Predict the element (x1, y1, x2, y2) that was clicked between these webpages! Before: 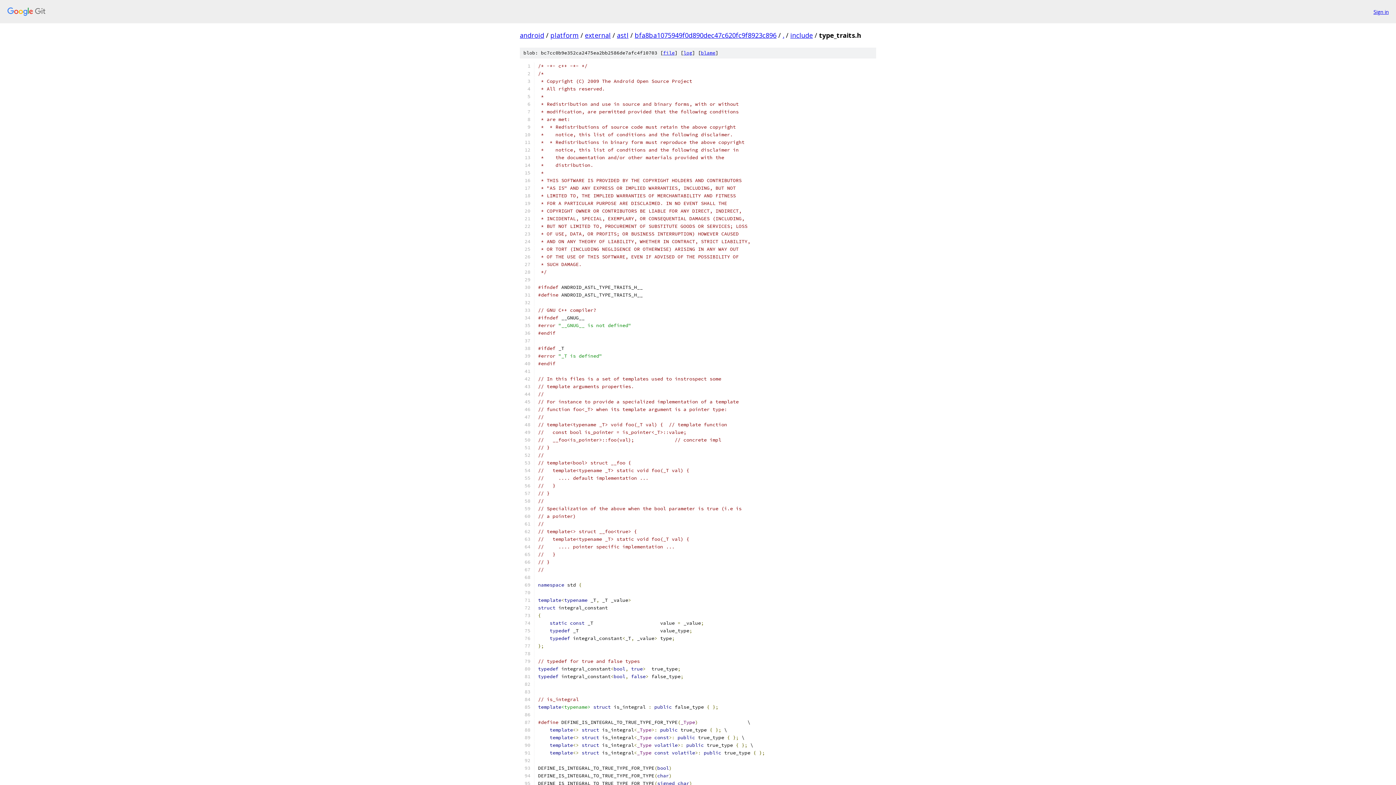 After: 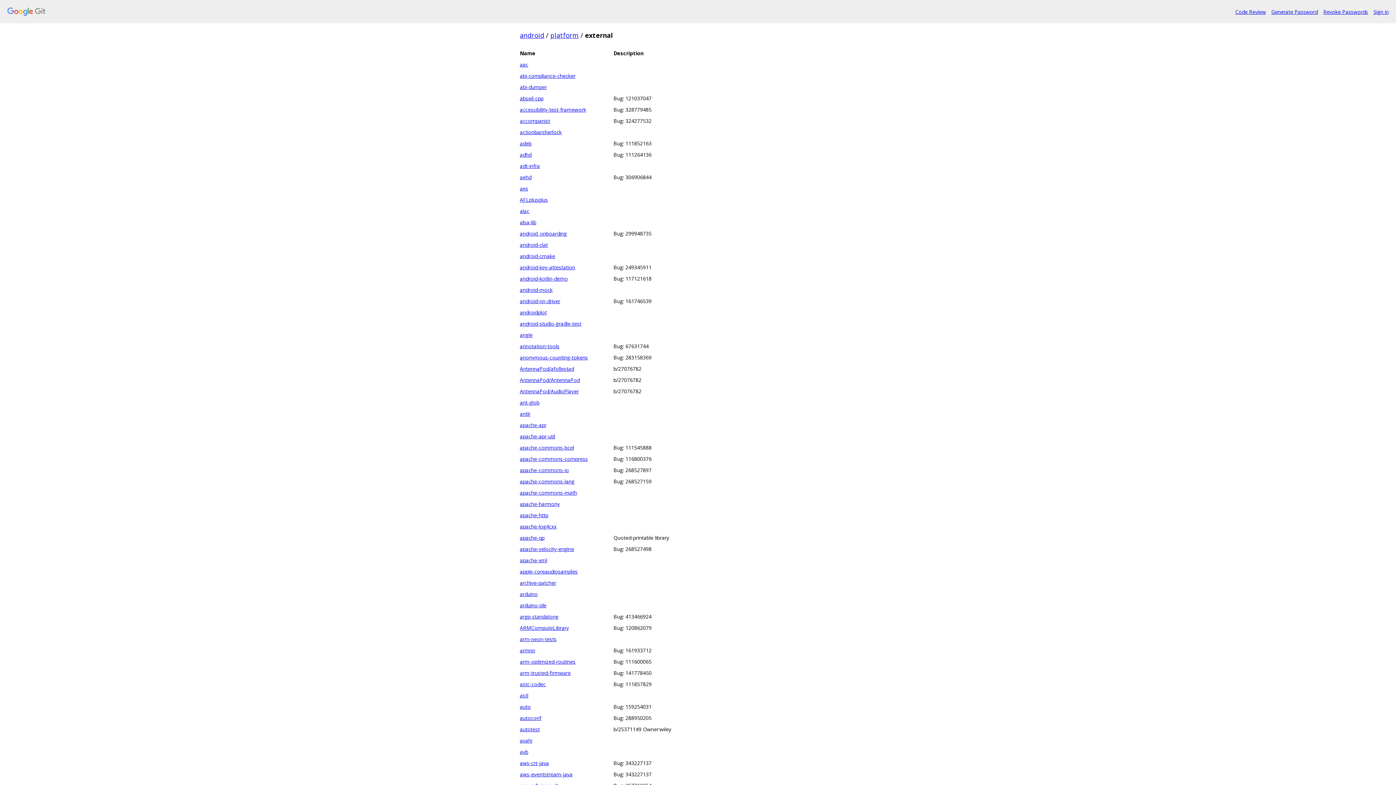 Action: bbox: (585, 30, 610, 39) label: external